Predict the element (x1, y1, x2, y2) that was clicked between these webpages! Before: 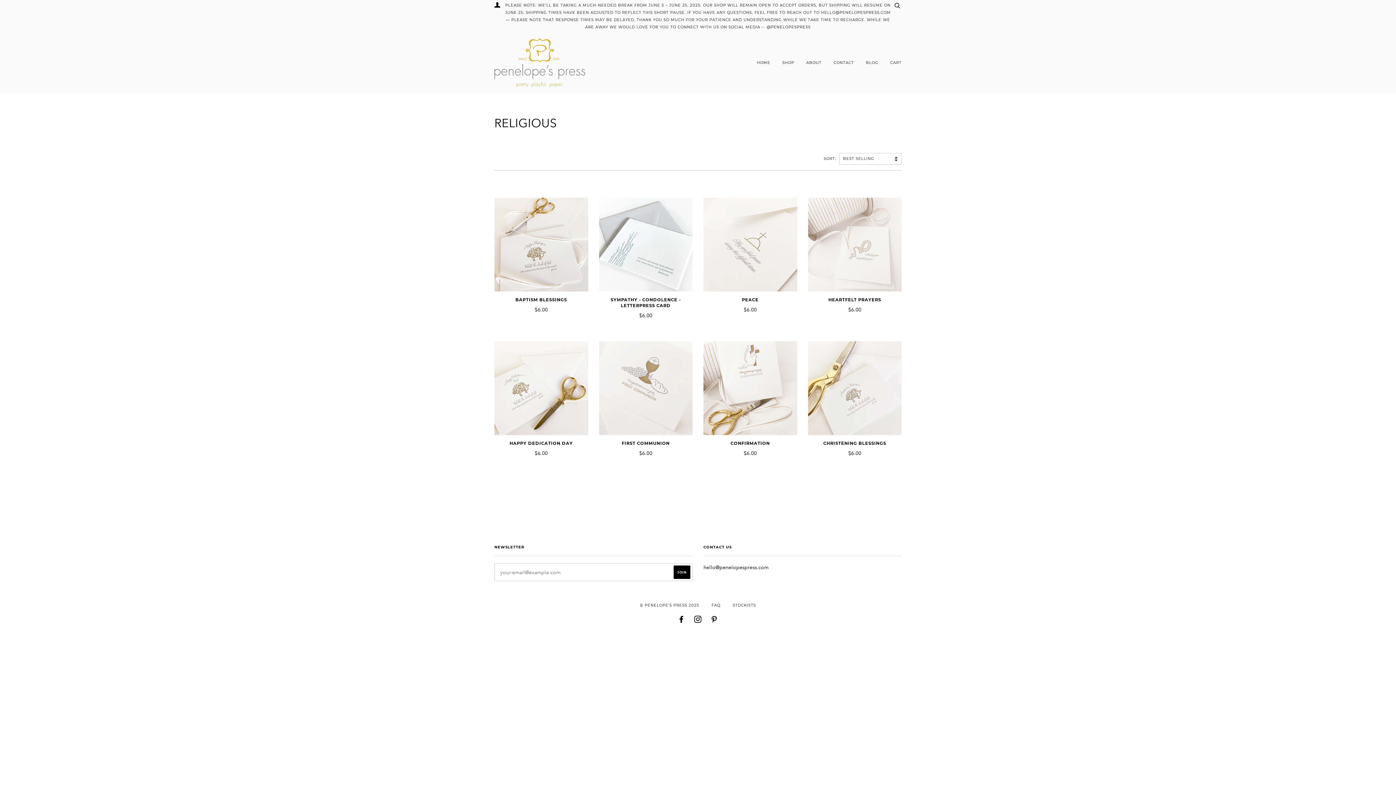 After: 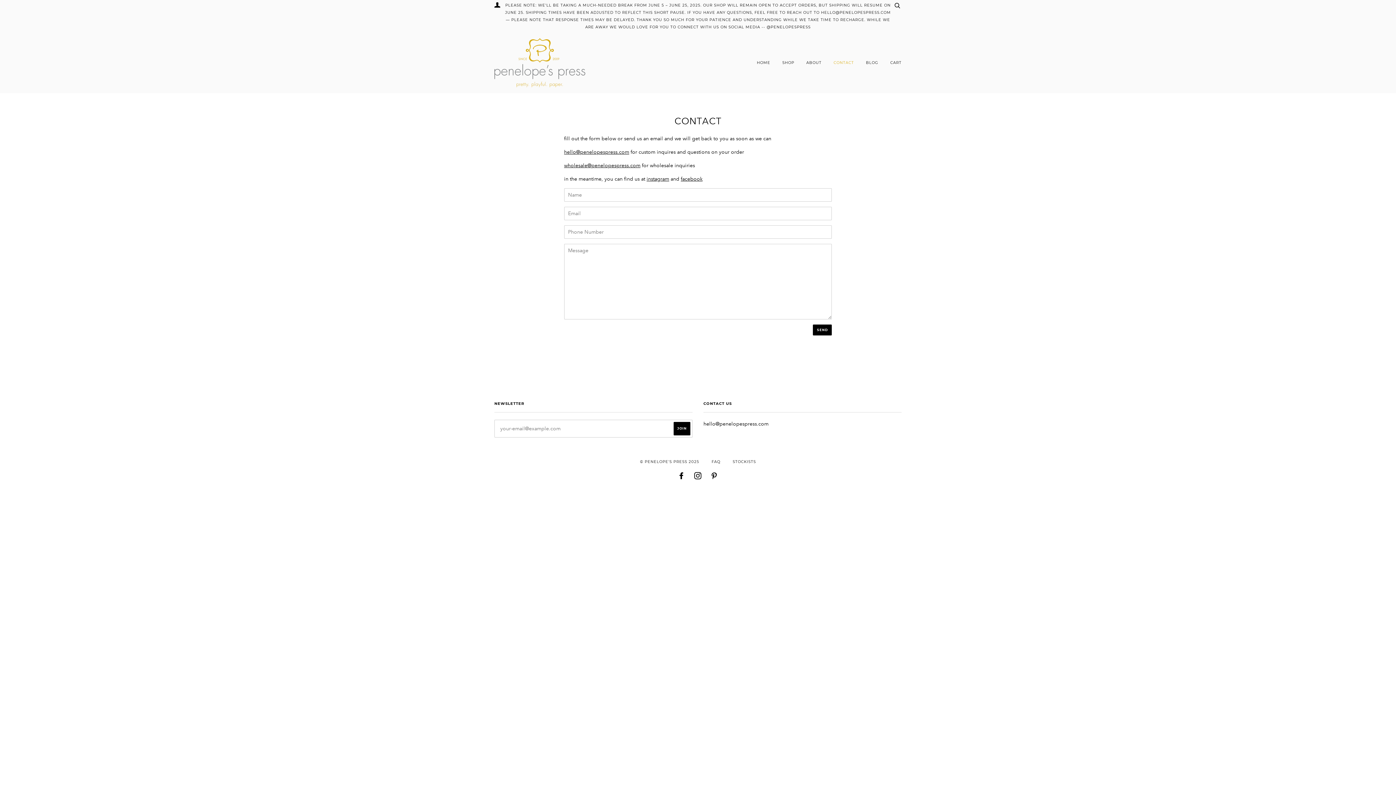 Action: bbox: (822, 52, 854, 72) label: CONTACT